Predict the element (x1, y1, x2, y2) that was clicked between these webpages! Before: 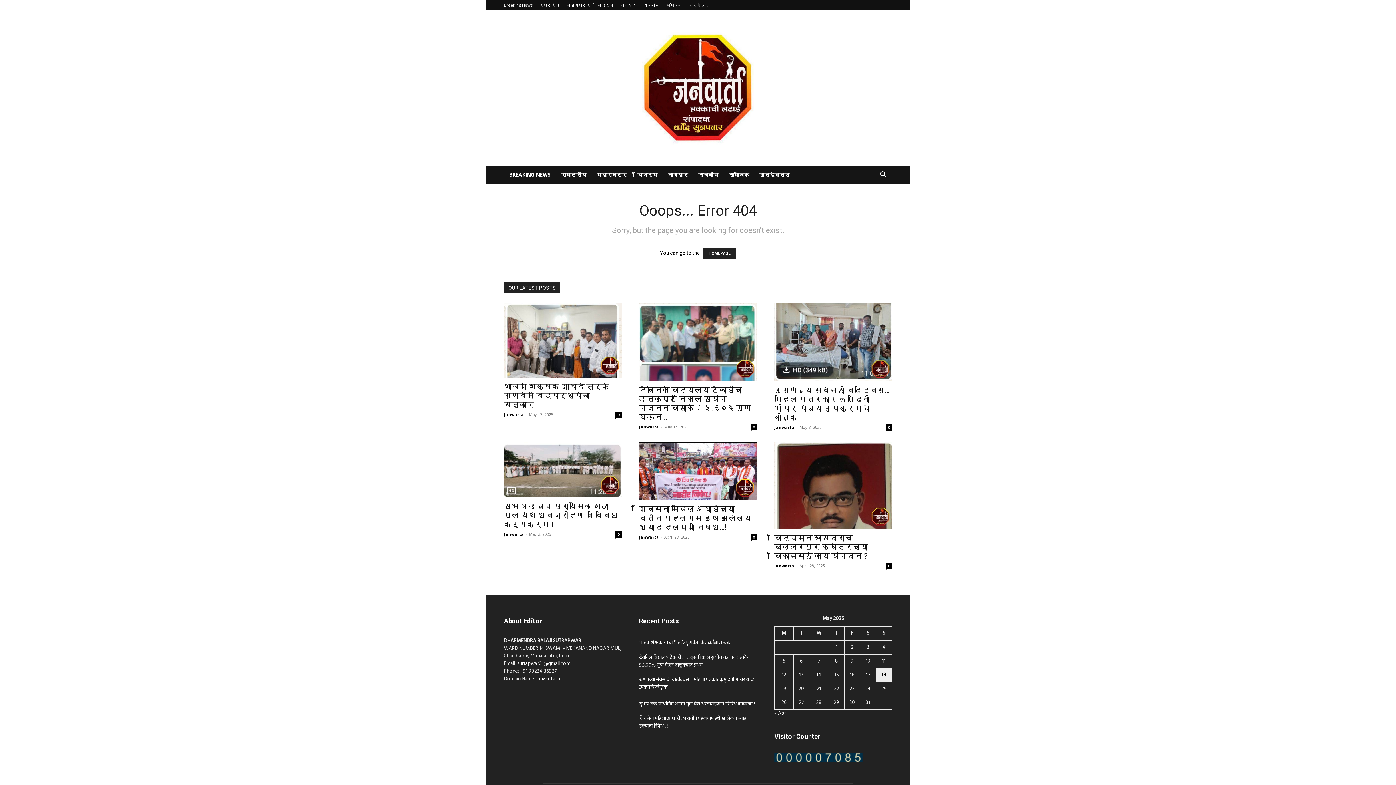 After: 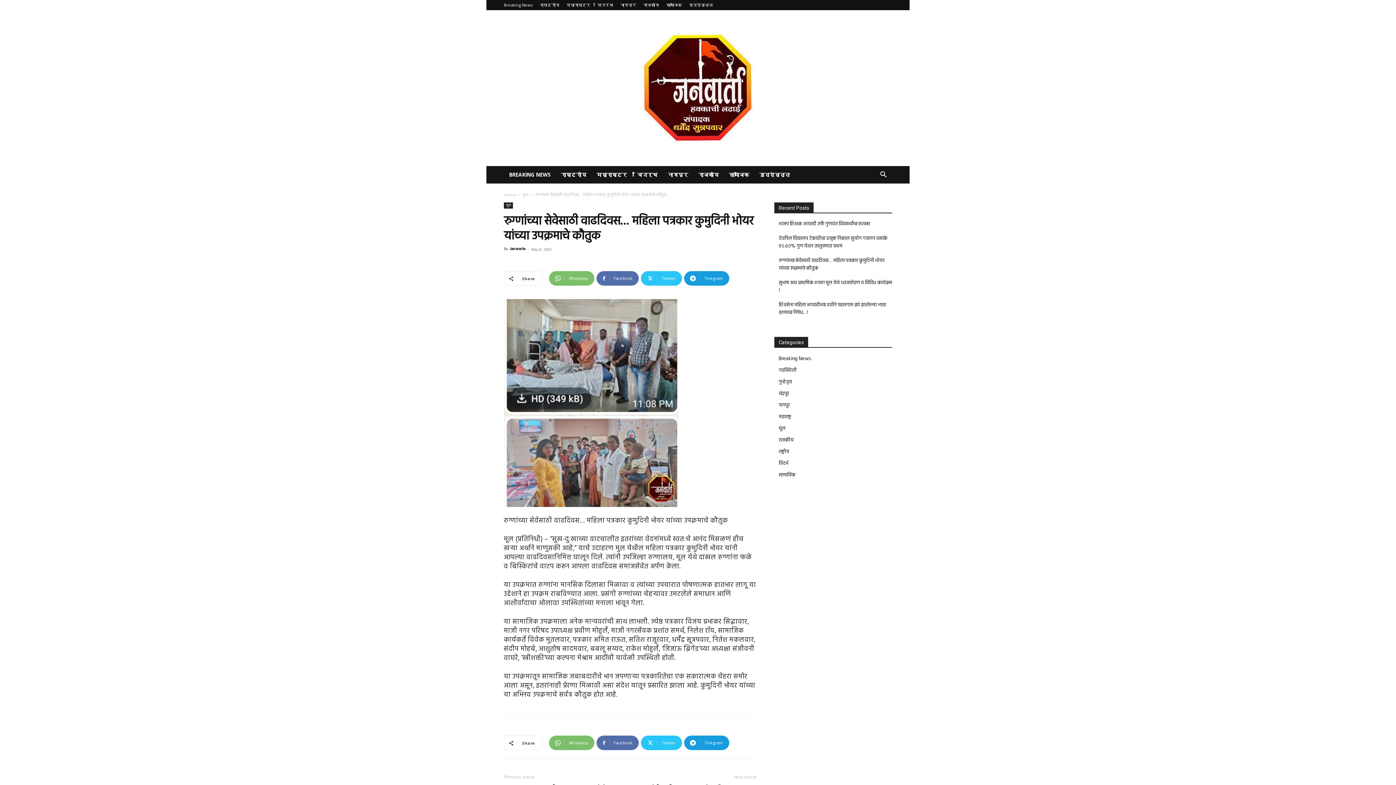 Action: bbox: (774, 302, 892, 381)